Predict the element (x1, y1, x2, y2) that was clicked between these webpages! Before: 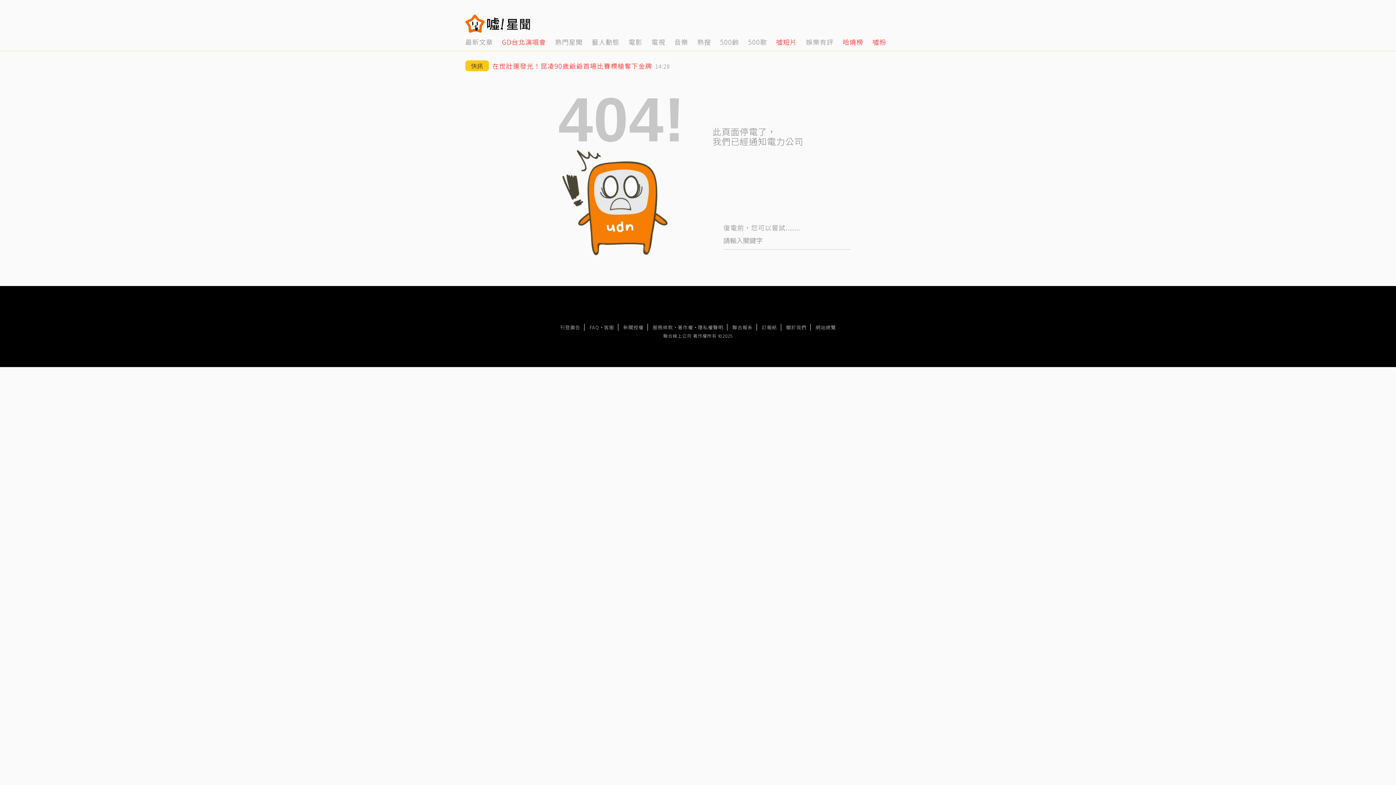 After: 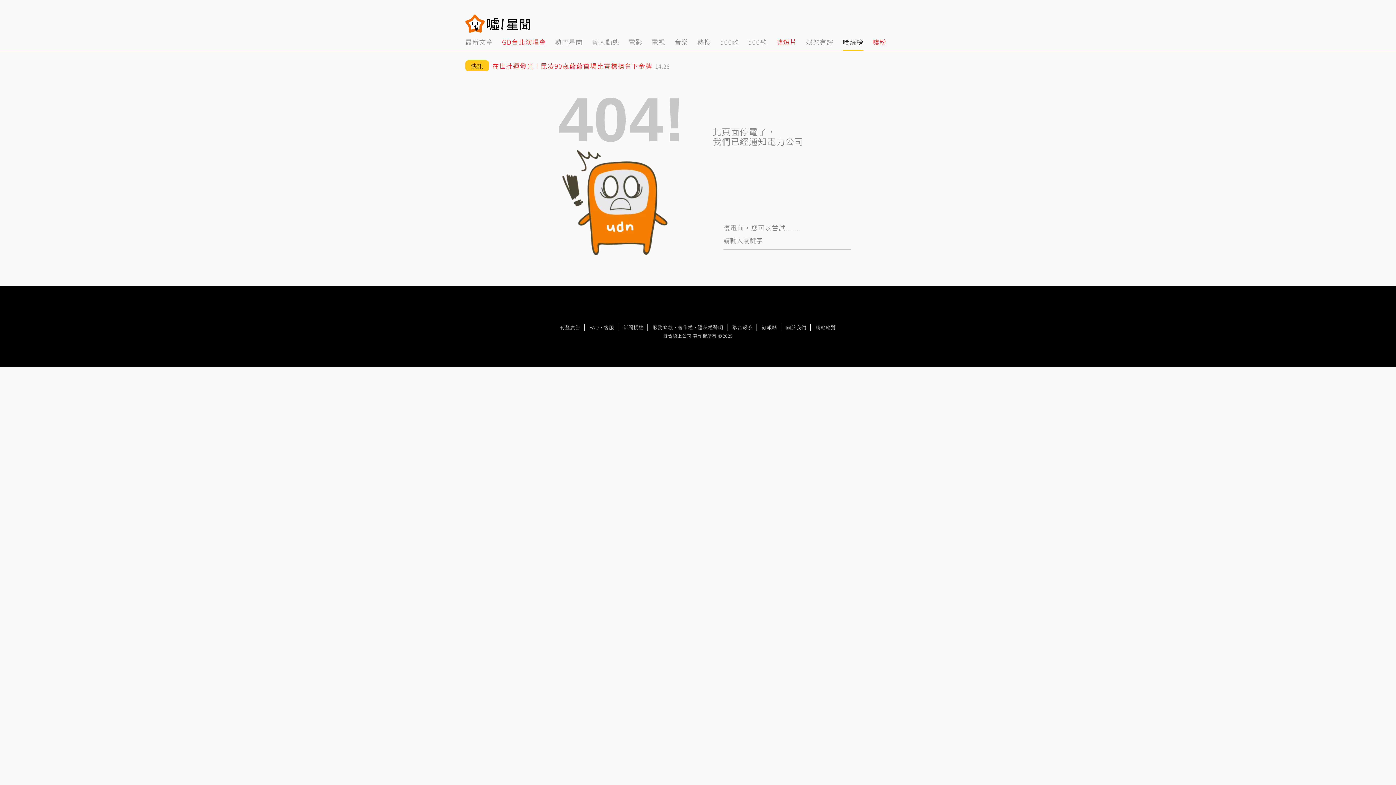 Action: label: 13 of 14 bbox: (842, 32, 863, 50)